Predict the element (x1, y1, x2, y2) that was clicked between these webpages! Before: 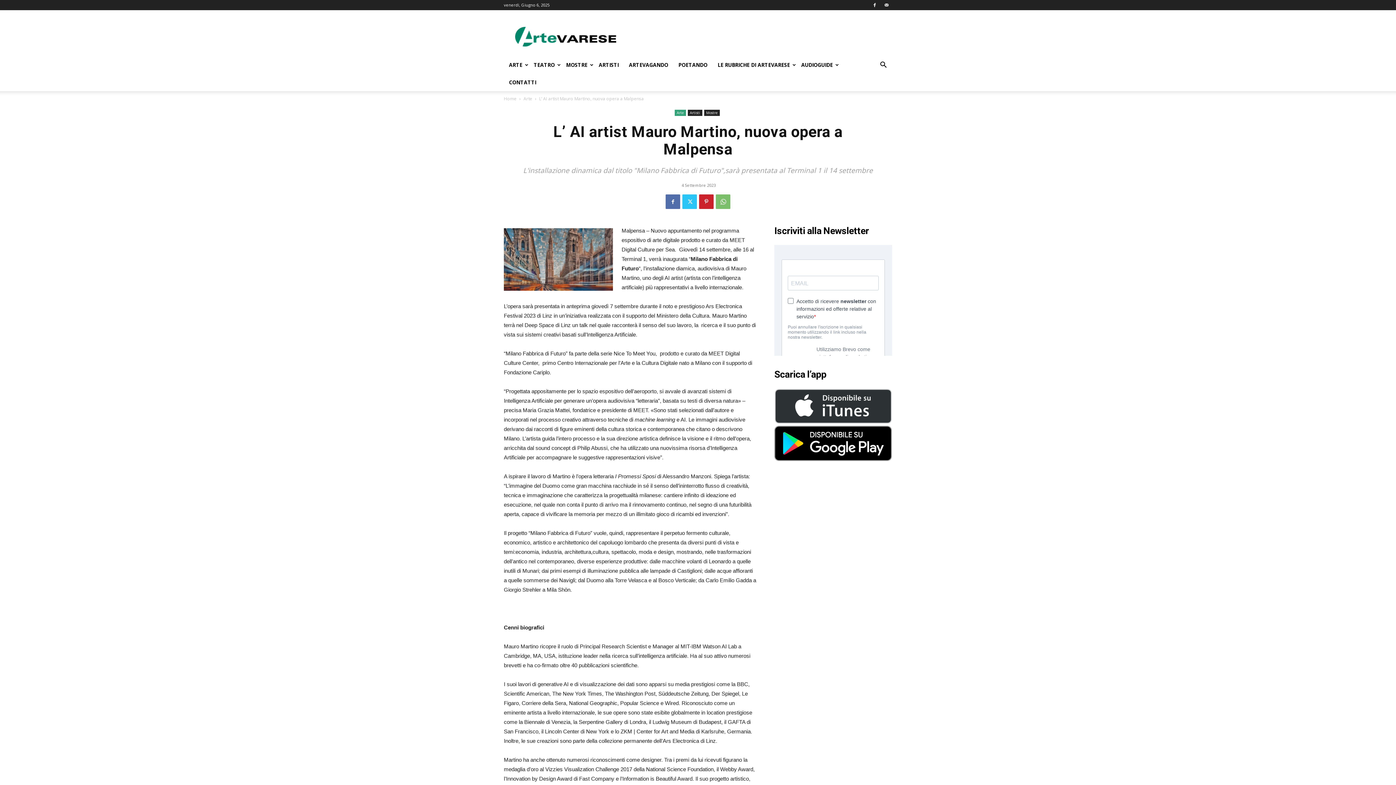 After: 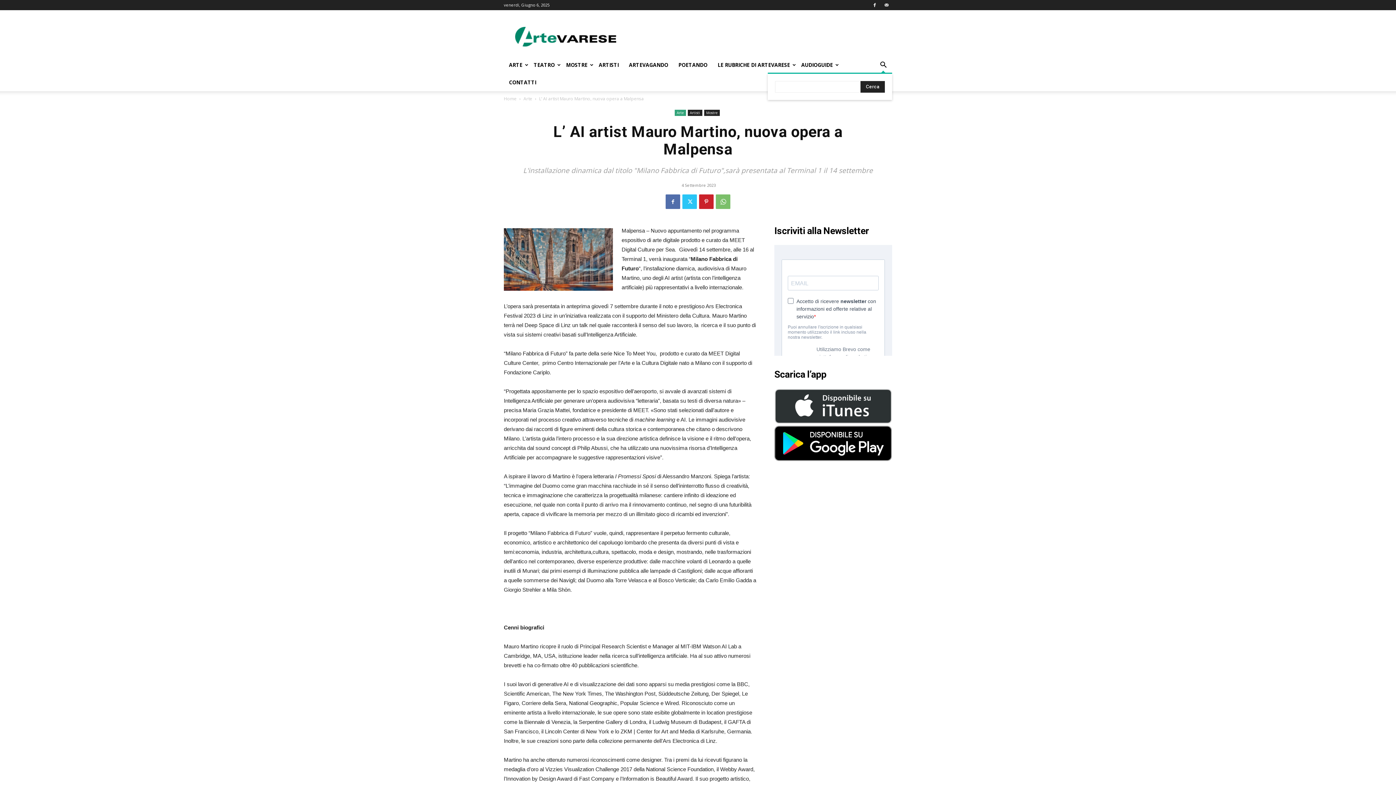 Action: label: Search bbox: (874, 62, 892, 69)